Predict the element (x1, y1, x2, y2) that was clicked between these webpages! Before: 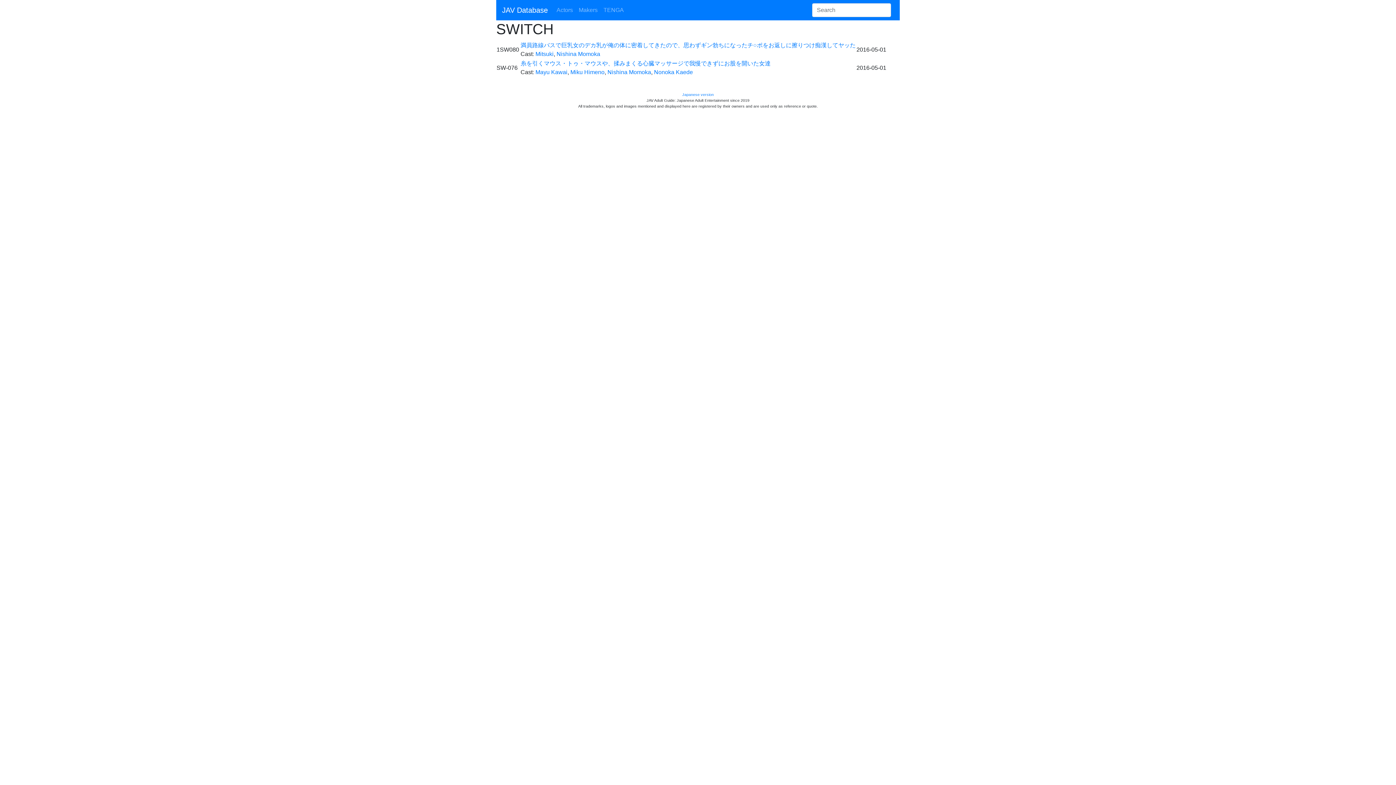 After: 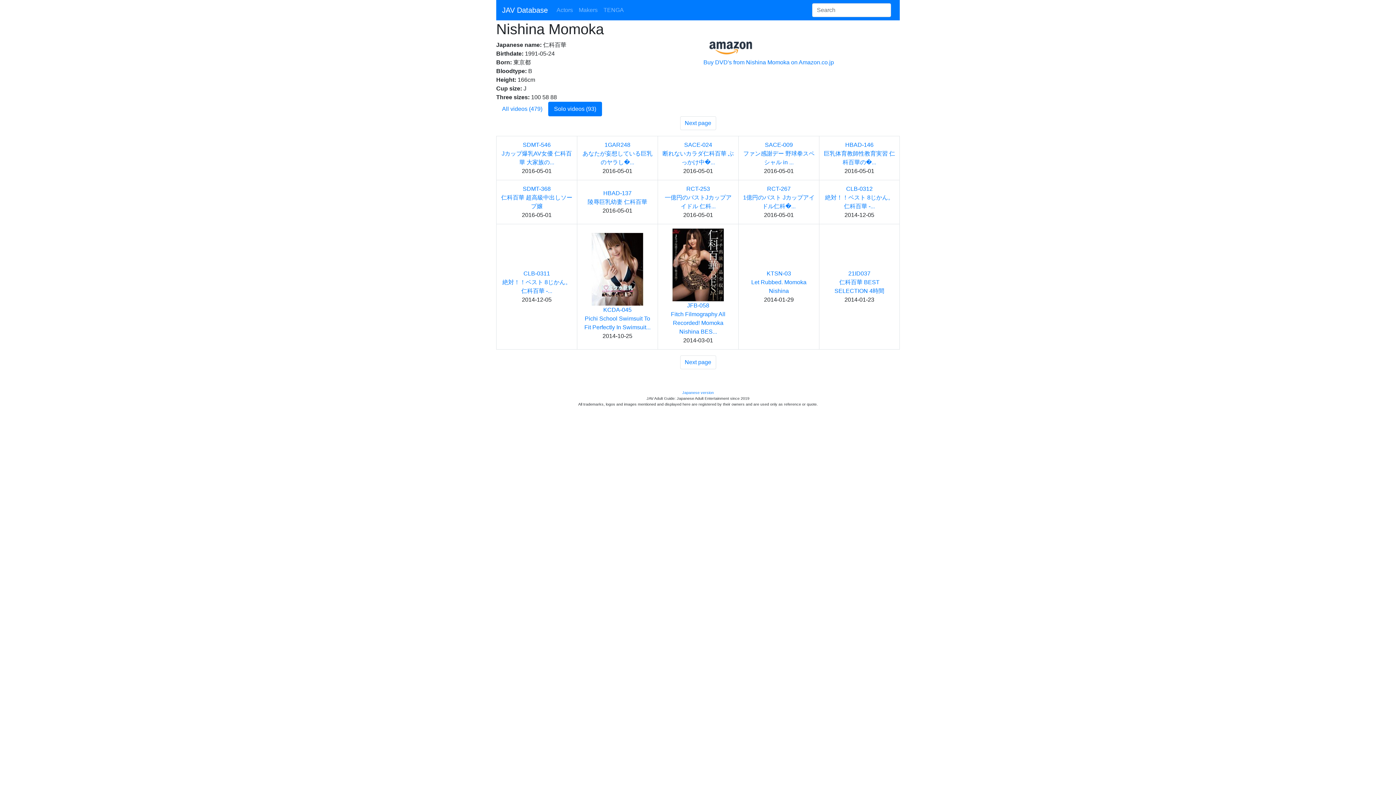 Action: bbox: (607, 69, 651, 75) label: Nishina Momoka